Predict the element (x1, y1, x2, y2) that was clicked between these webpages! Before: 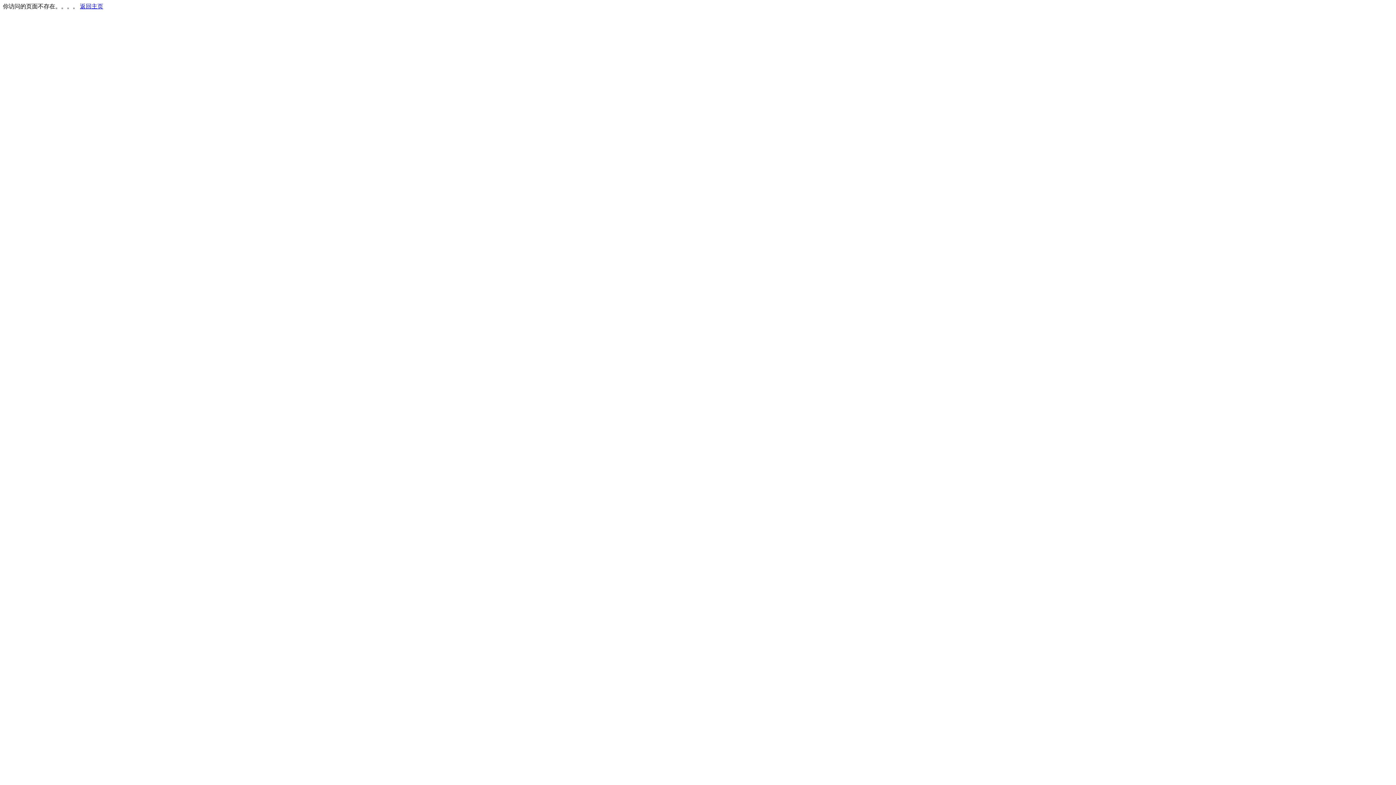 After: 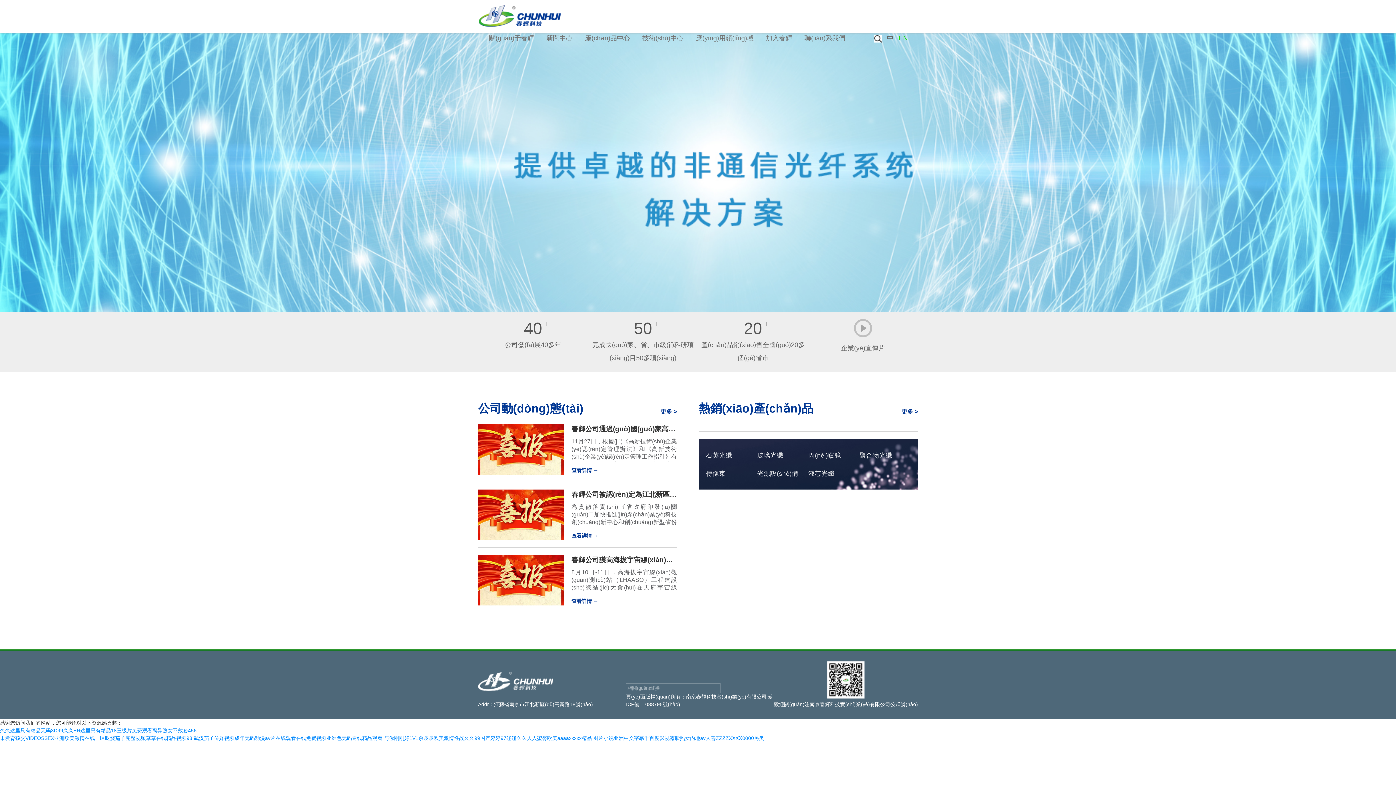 Action: bbox: (80, 3, 103, 9) label: 返回主页